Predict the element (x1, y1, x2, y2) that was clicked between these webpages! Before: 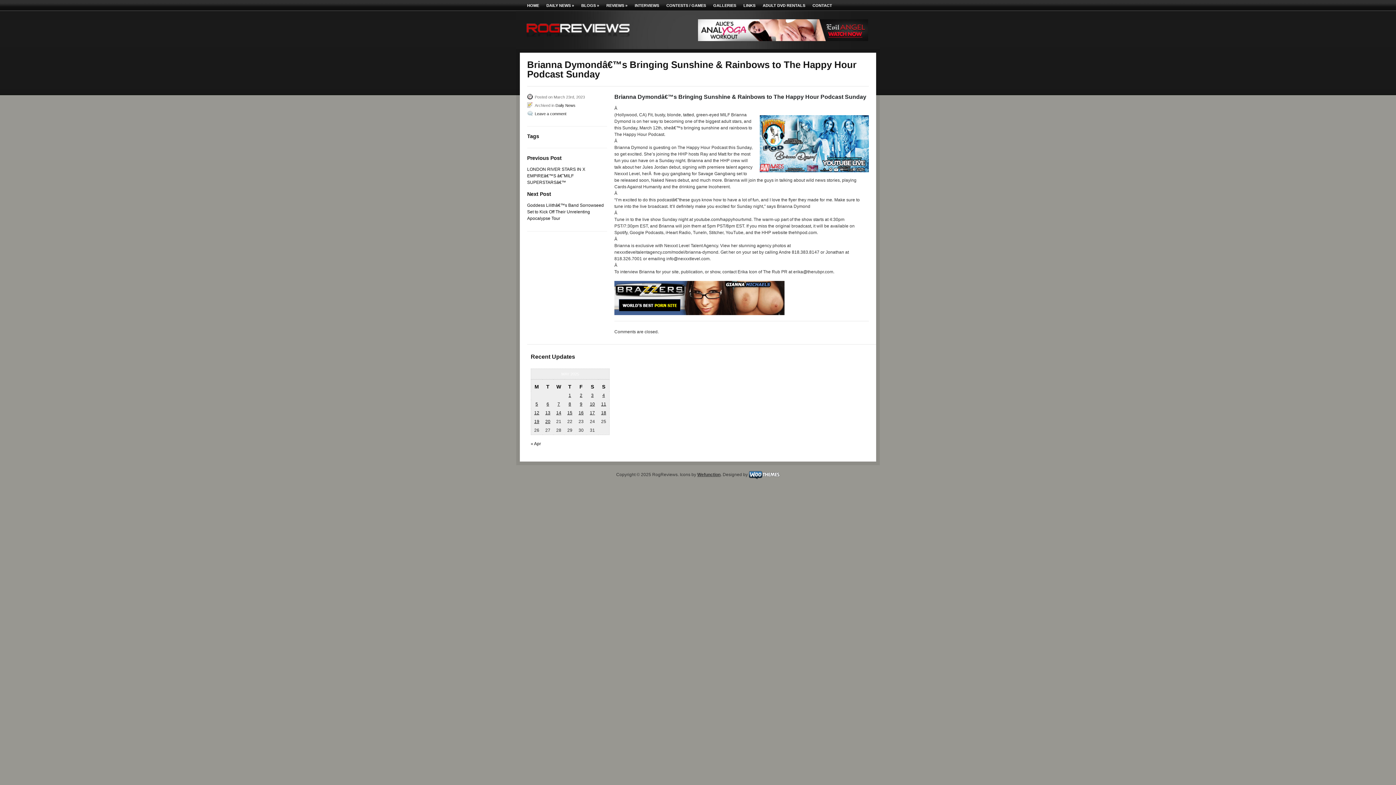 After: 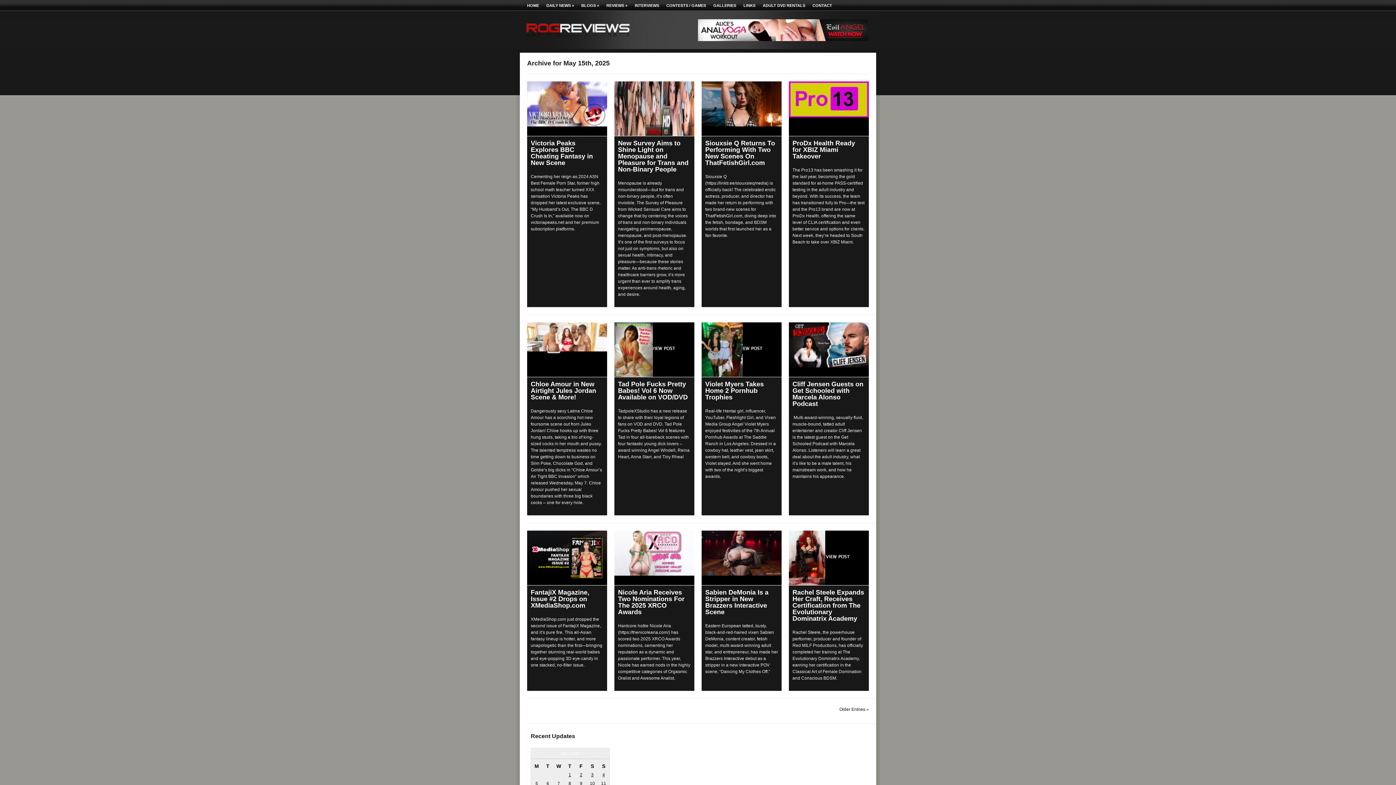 Action: label: Posts published on May 15, 2025 bbox: (567, 410, 572, 415)